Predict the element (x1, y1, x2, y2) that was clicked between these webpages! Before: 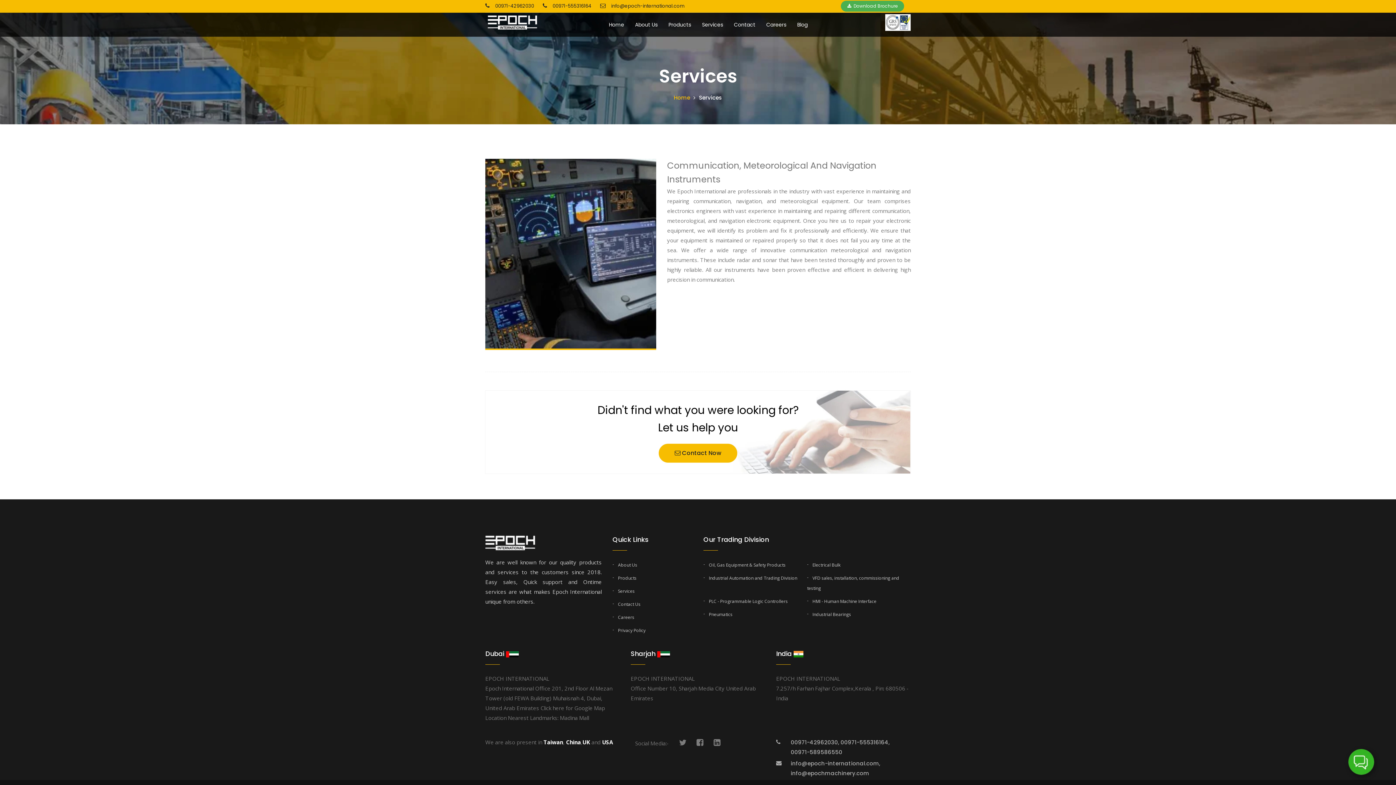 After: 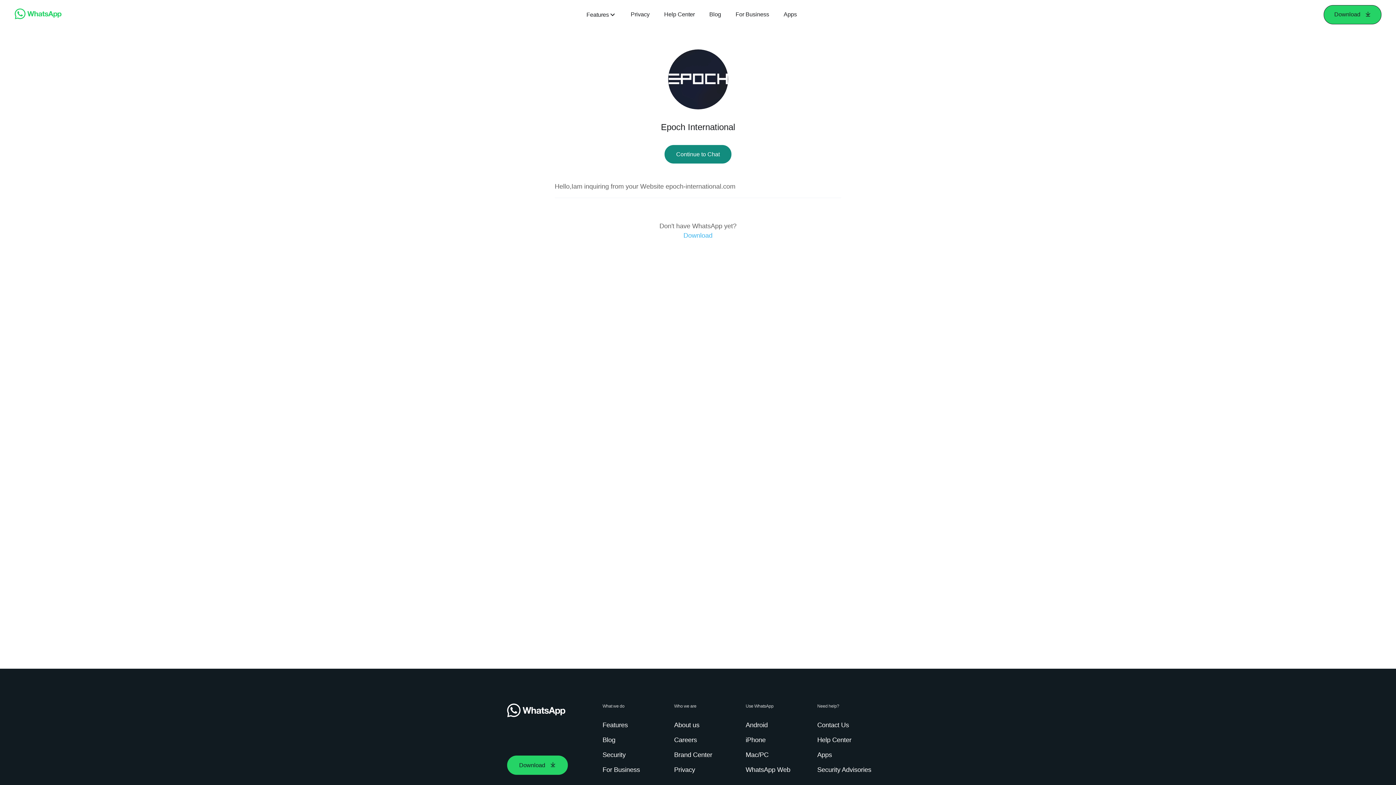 Action: bbox: (1344, 745, 1380, 781)